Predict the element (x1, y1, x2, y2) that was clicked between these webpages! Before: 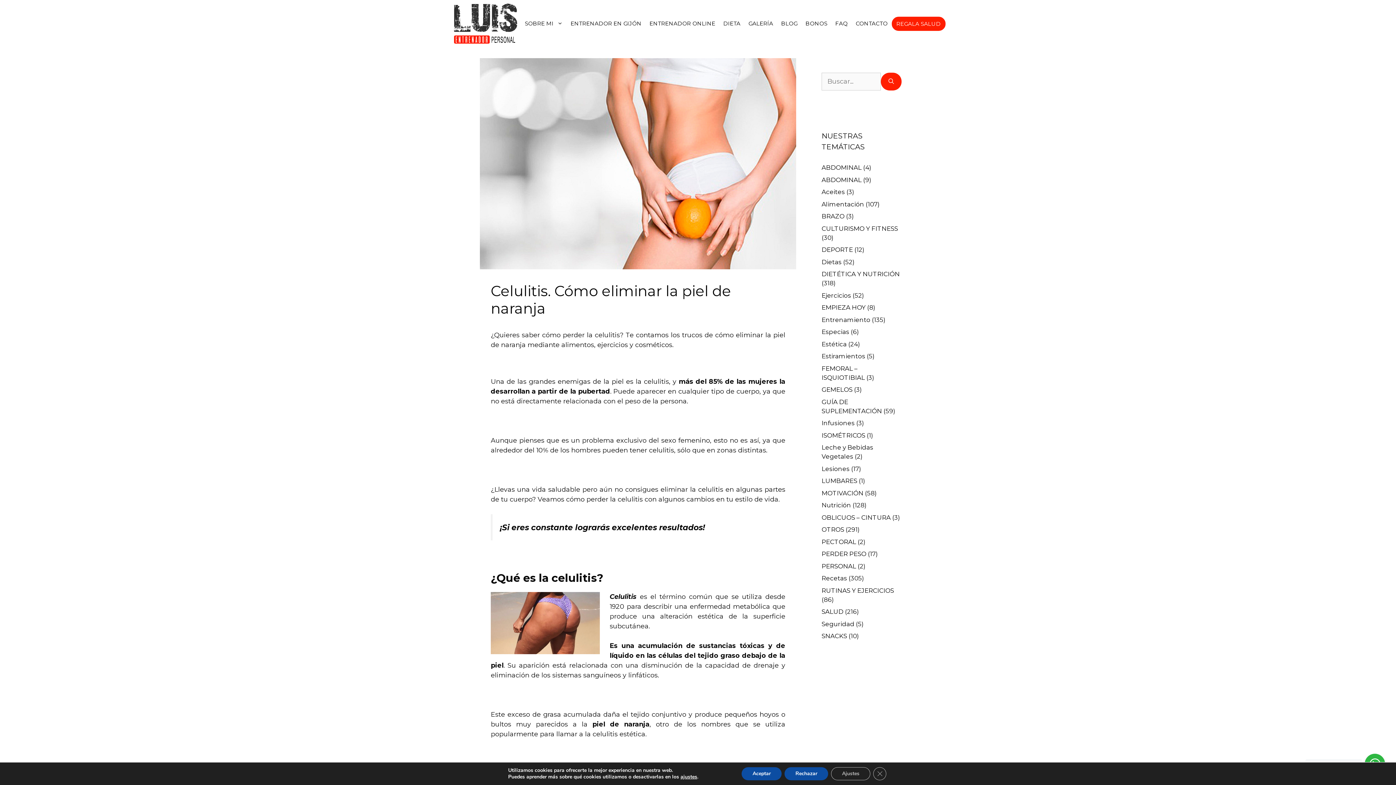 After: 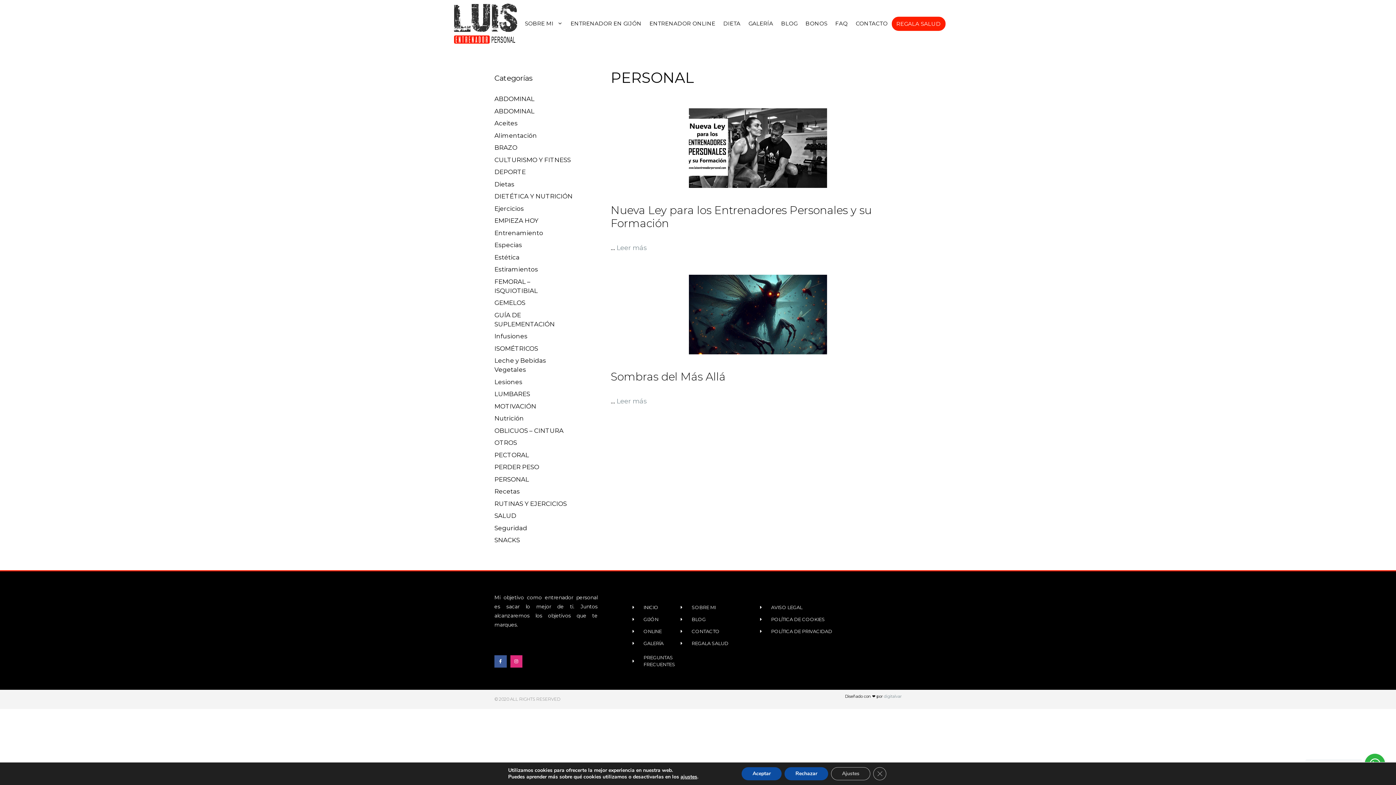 Action: label: PERSONAL bbox: (821, 562, 856, 570)